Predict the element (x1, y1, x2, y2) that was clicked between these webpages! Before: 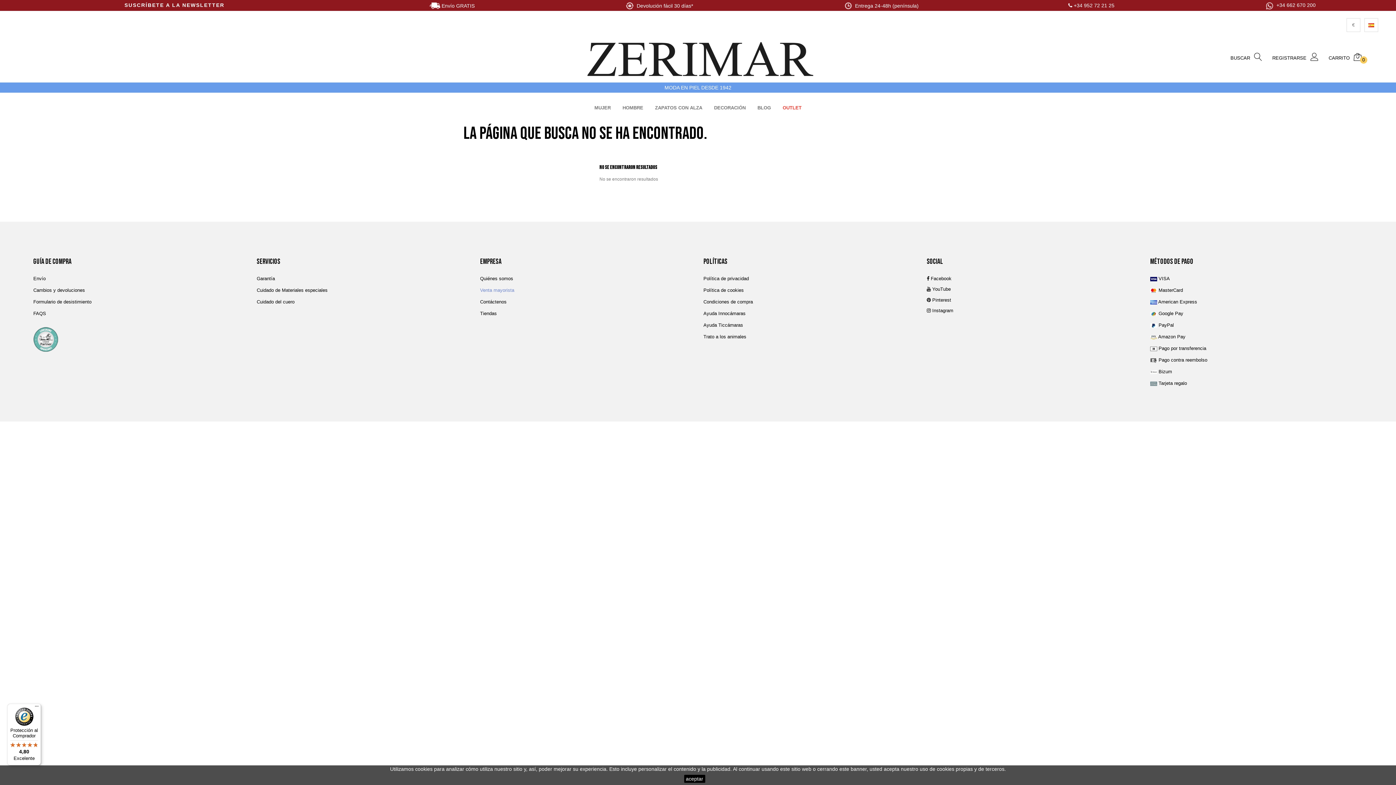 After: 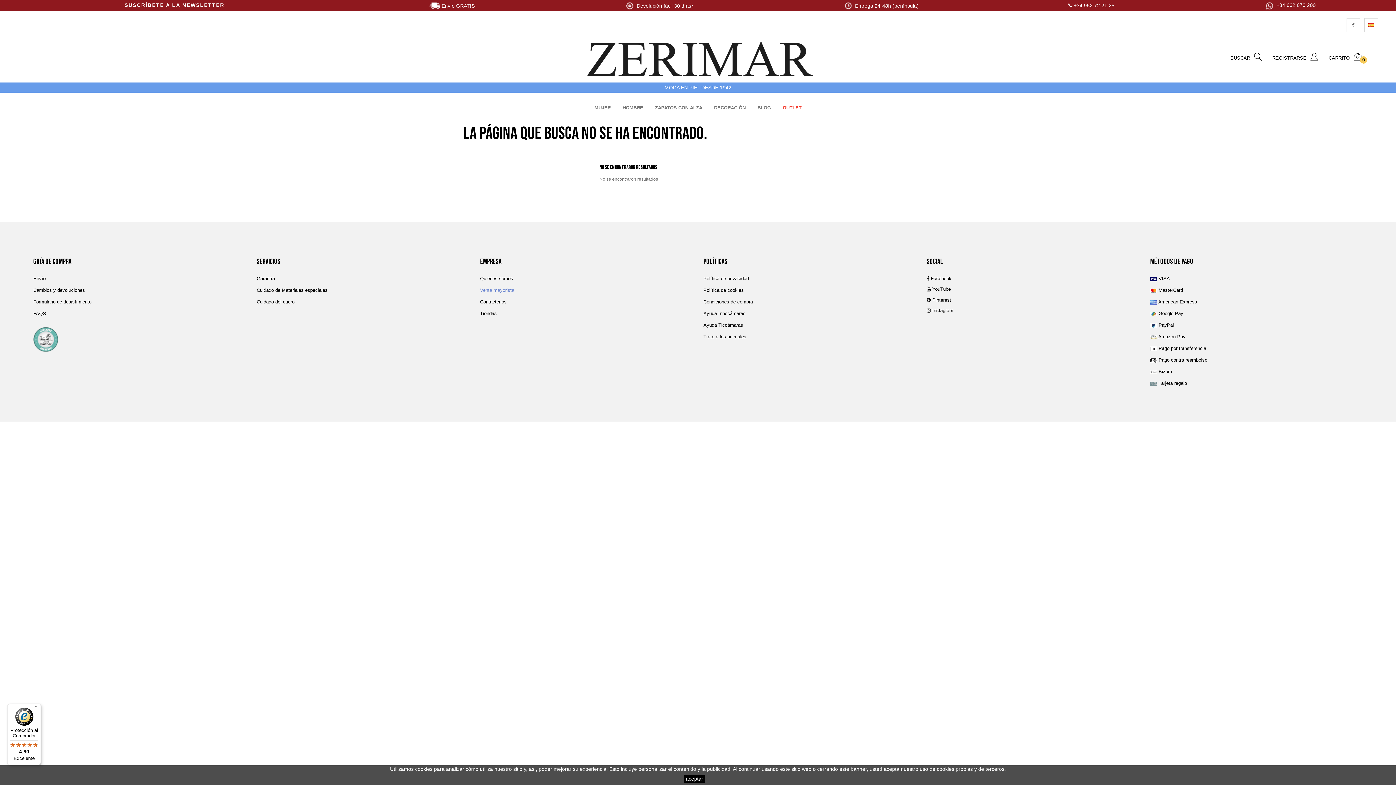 Action: bbox: (927, 286, 951, 292) label:  YouTube